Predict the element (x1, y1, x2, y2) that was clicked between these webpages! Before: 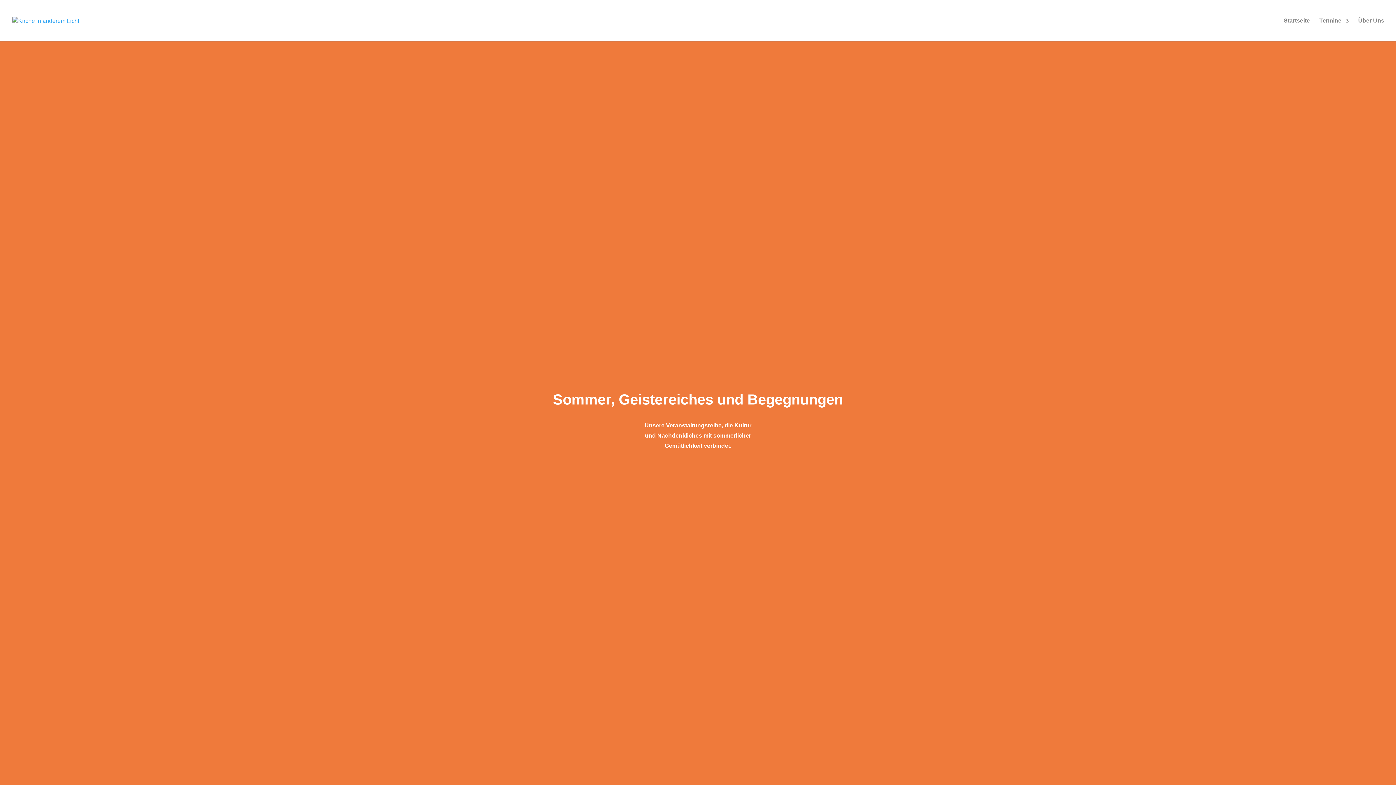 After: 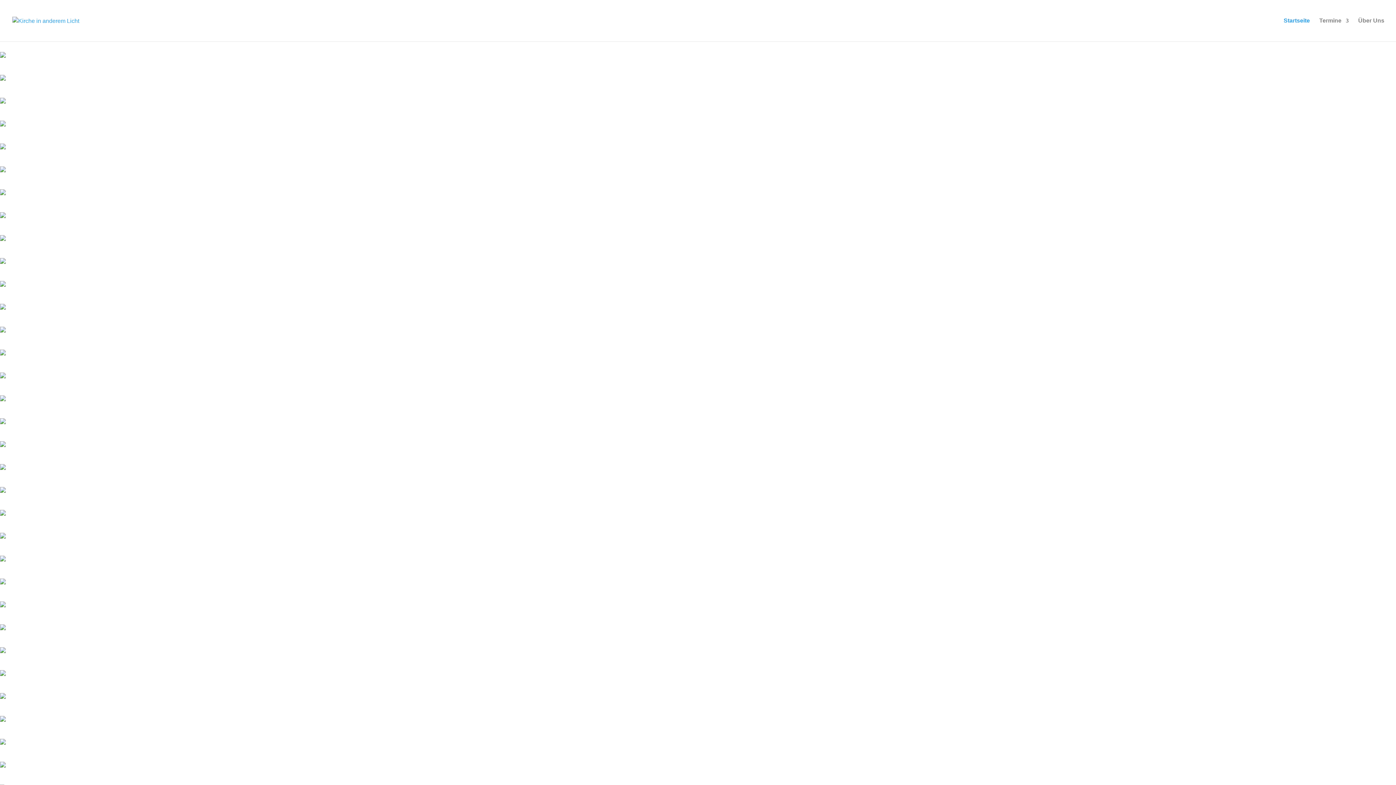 Action: bbox: (12, 17, 79, 23)